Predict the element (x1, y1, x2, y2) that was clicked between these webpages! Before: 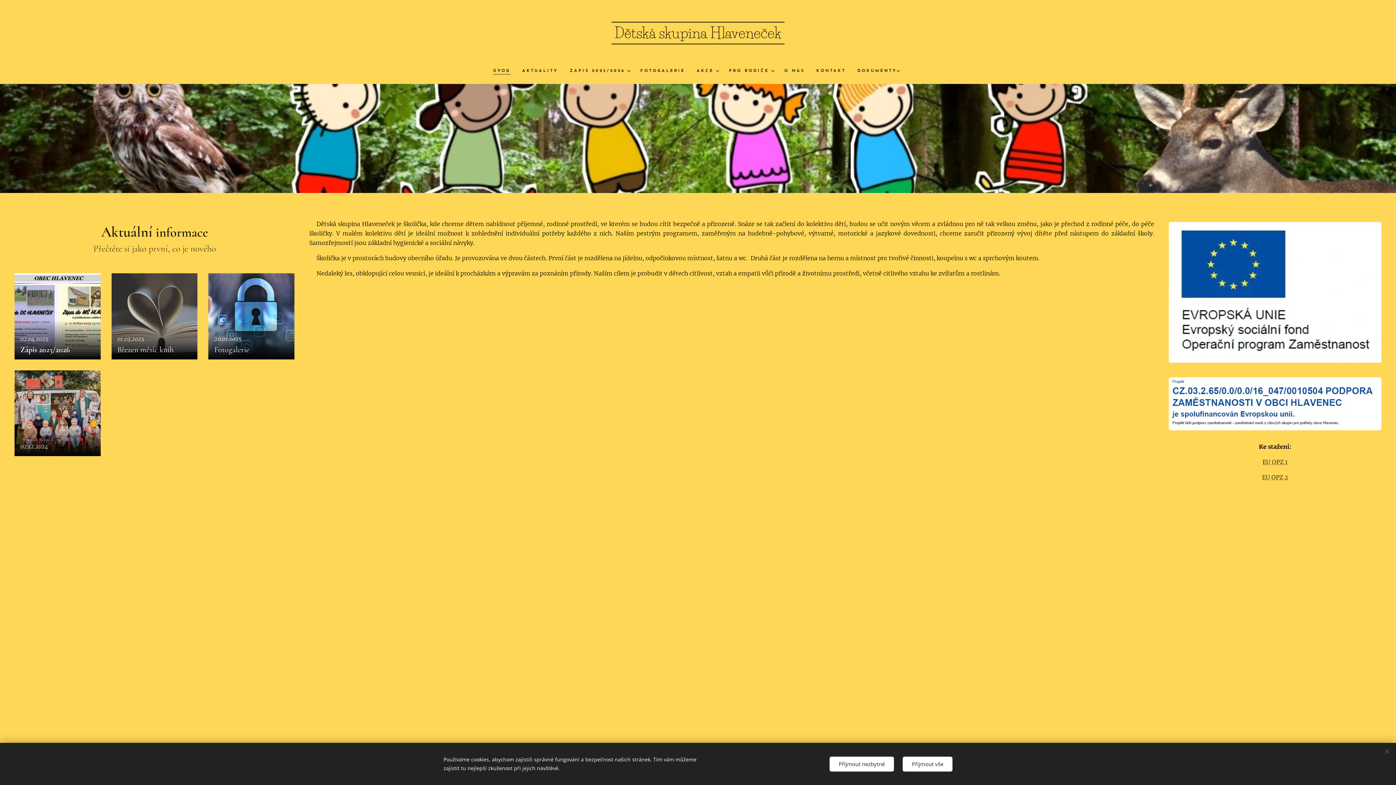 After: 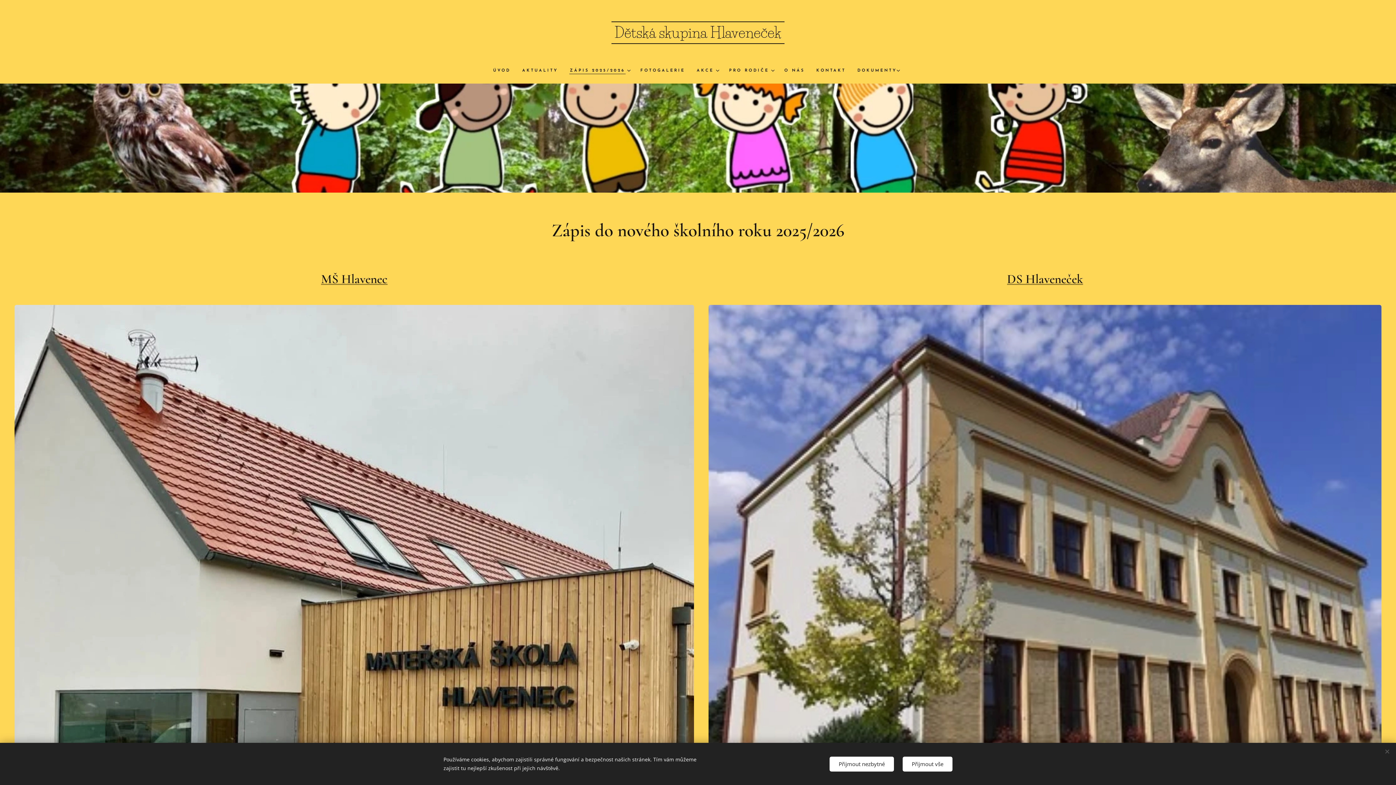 Action: bbox: (564, 62, 634, 80) label: ZÁPIS 2025/2026